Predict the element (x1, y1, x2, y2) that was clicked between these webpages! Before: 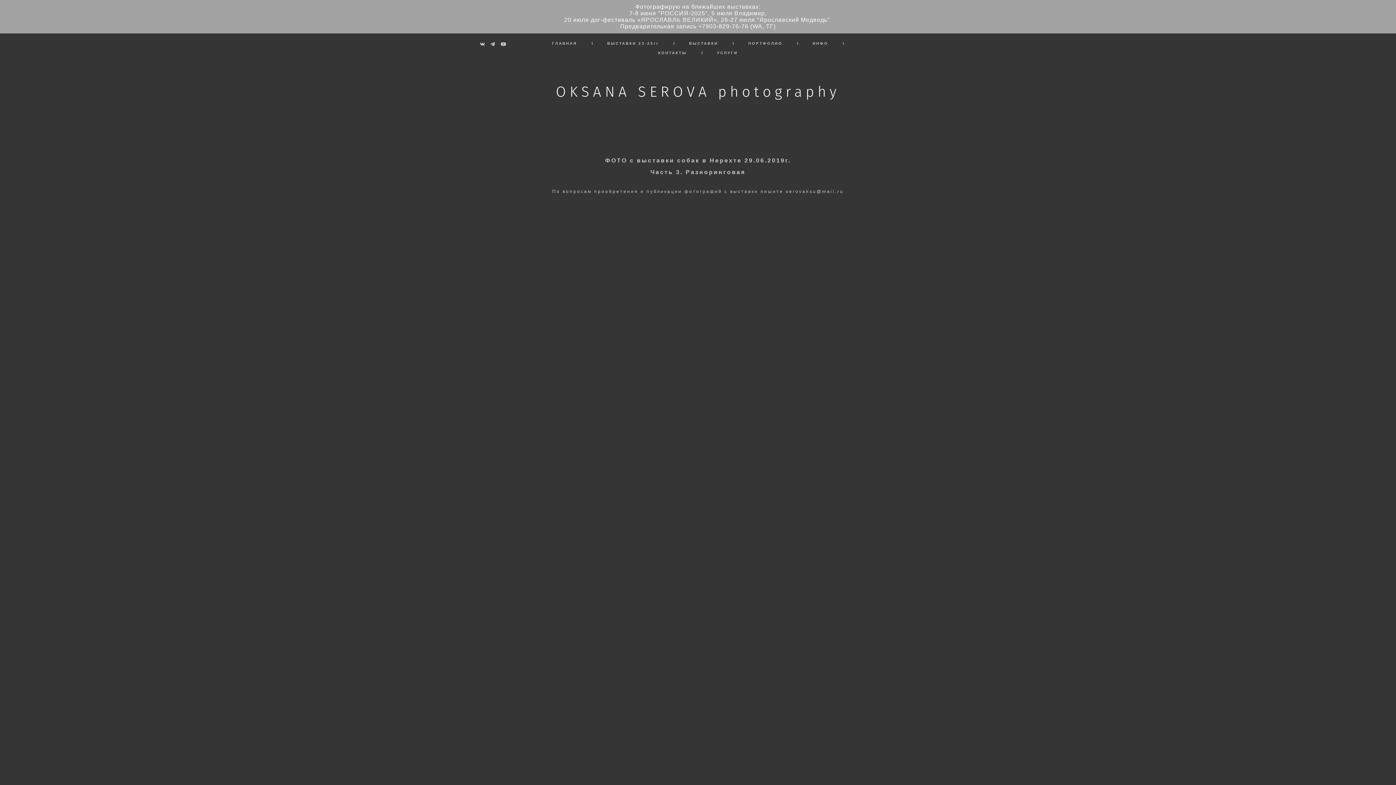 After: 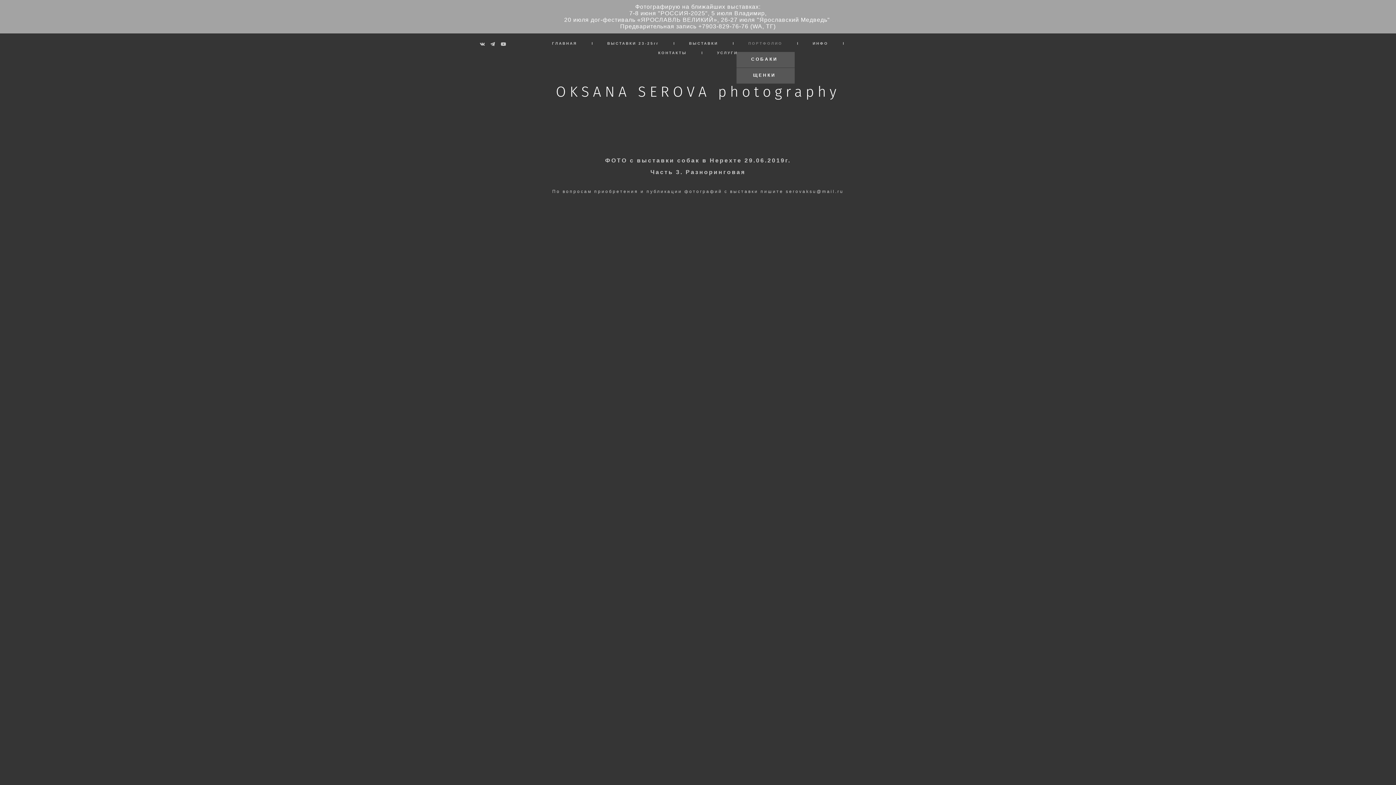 Action: label: ПОРТФОЛИО bbox: (748, 7, 782, 13)